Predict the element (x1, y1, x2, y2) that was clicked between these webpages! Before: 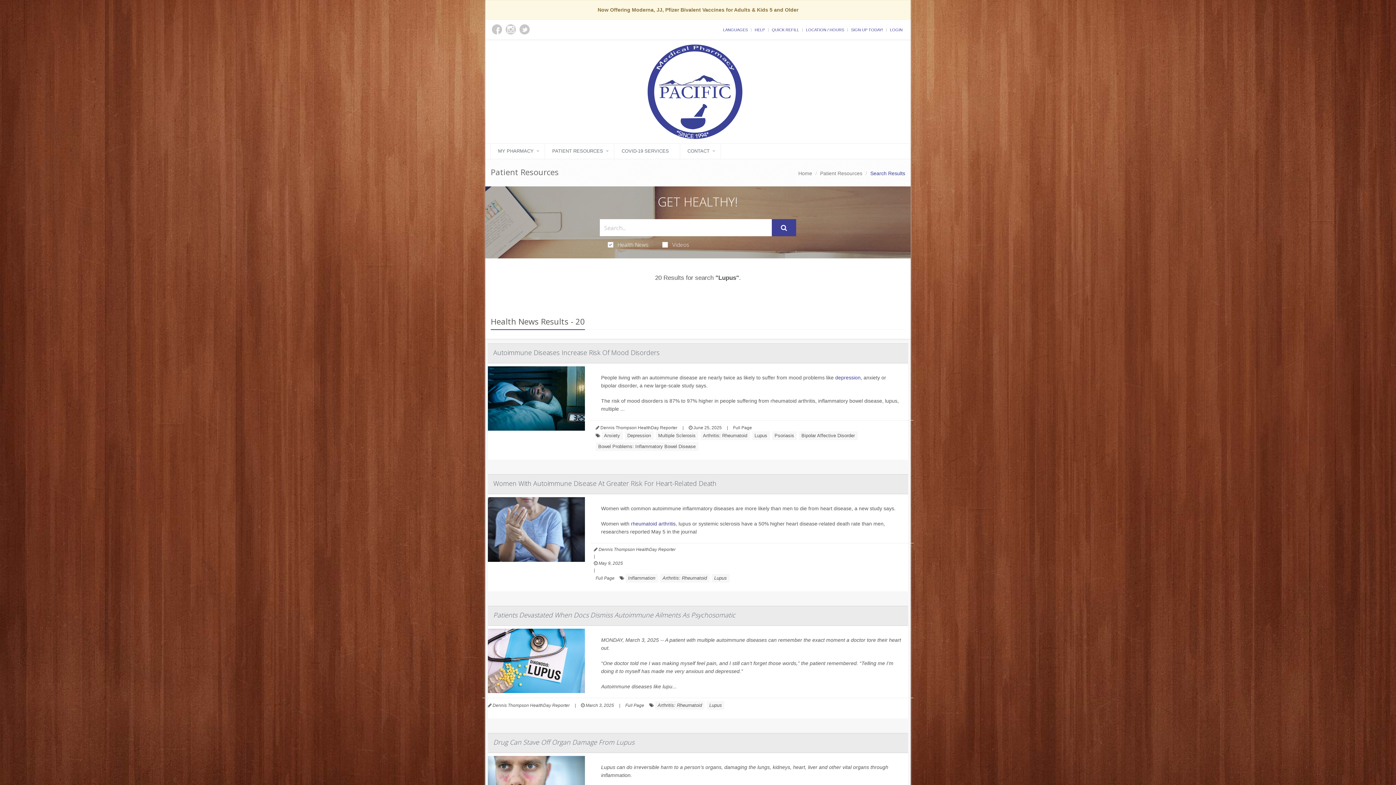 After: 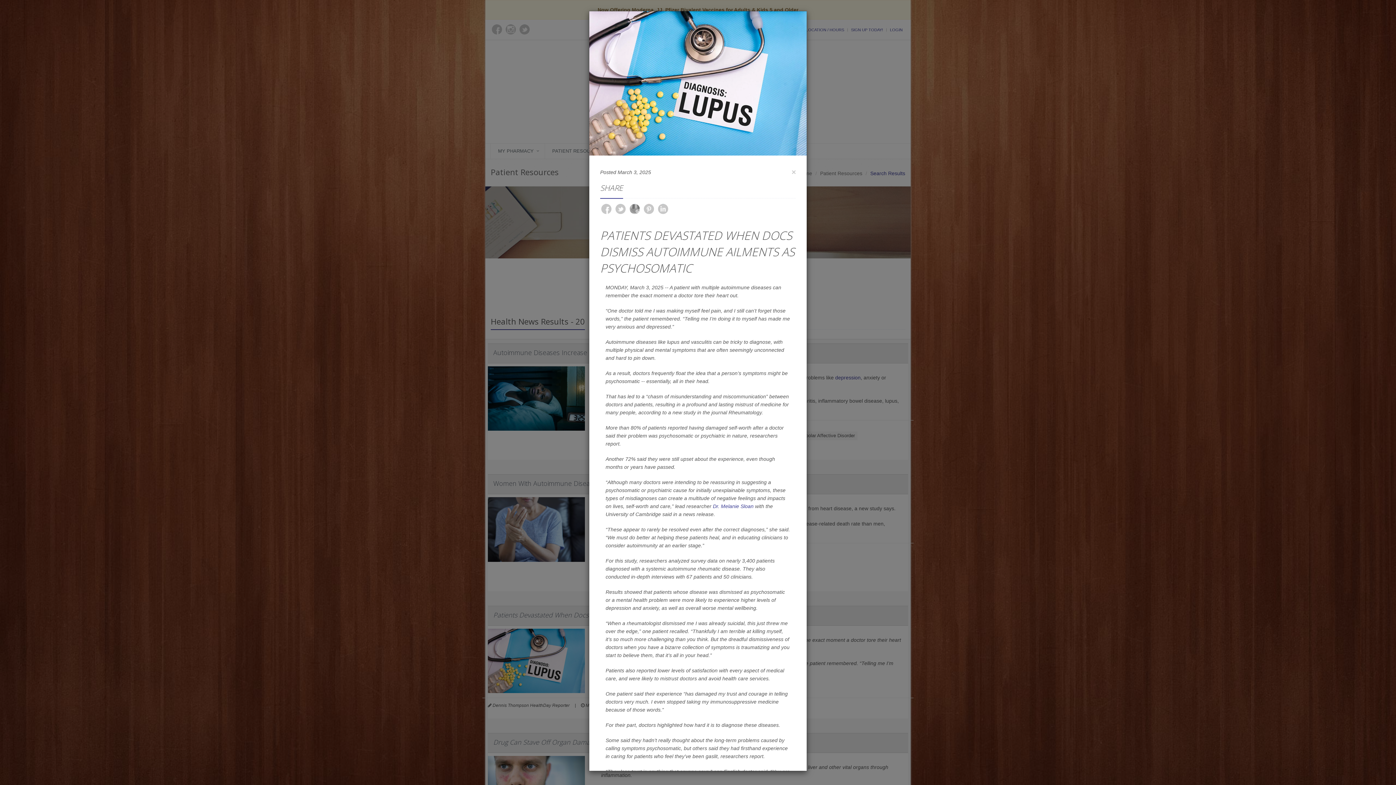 Action: bbox: (493, 610, 735, 619) label: Patients Devastated When Docs Dismiss Autoimmune Ailments As Psychosomatic